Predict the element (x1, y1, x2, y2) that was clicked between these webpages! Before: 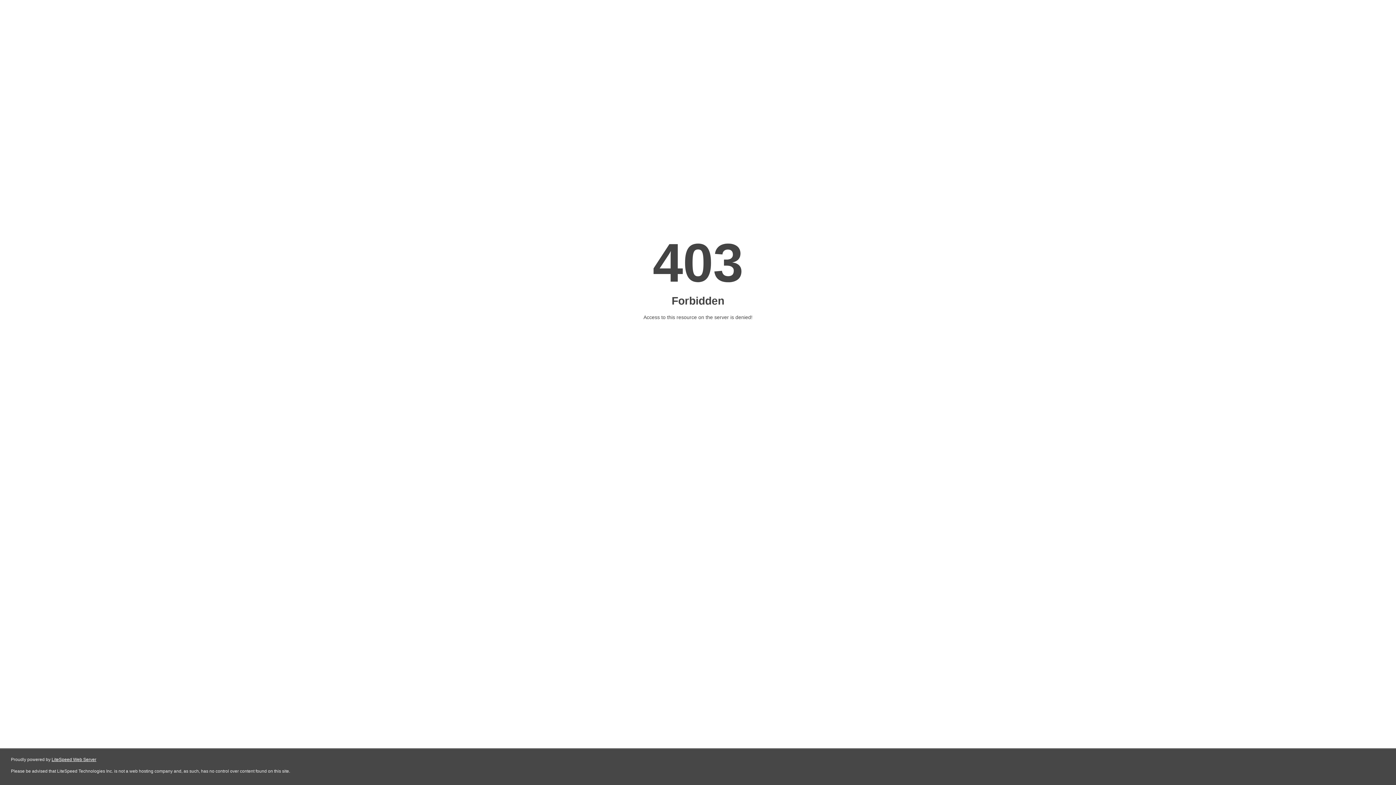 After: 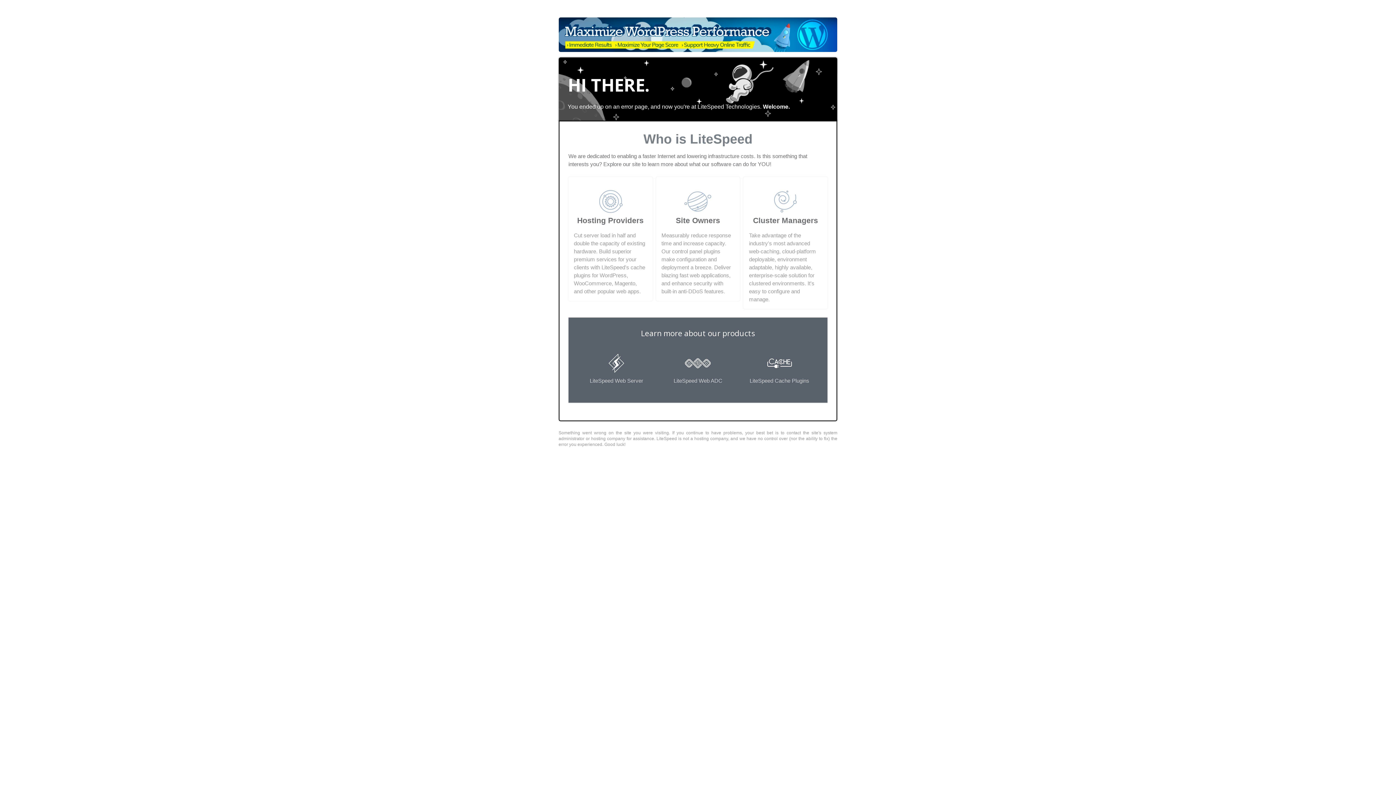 Action: label: LiteSpeed Web Server bbox: (51, 757, 96, 762)